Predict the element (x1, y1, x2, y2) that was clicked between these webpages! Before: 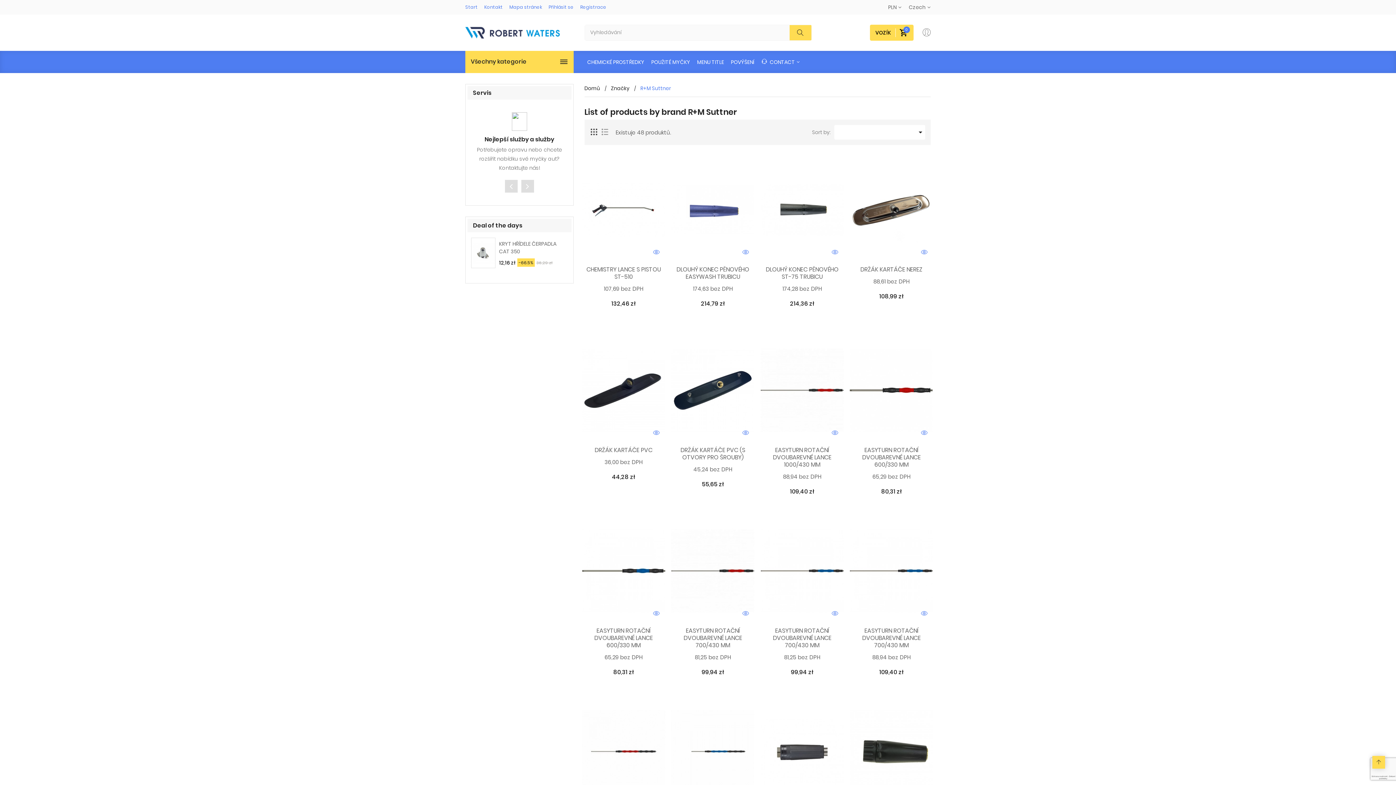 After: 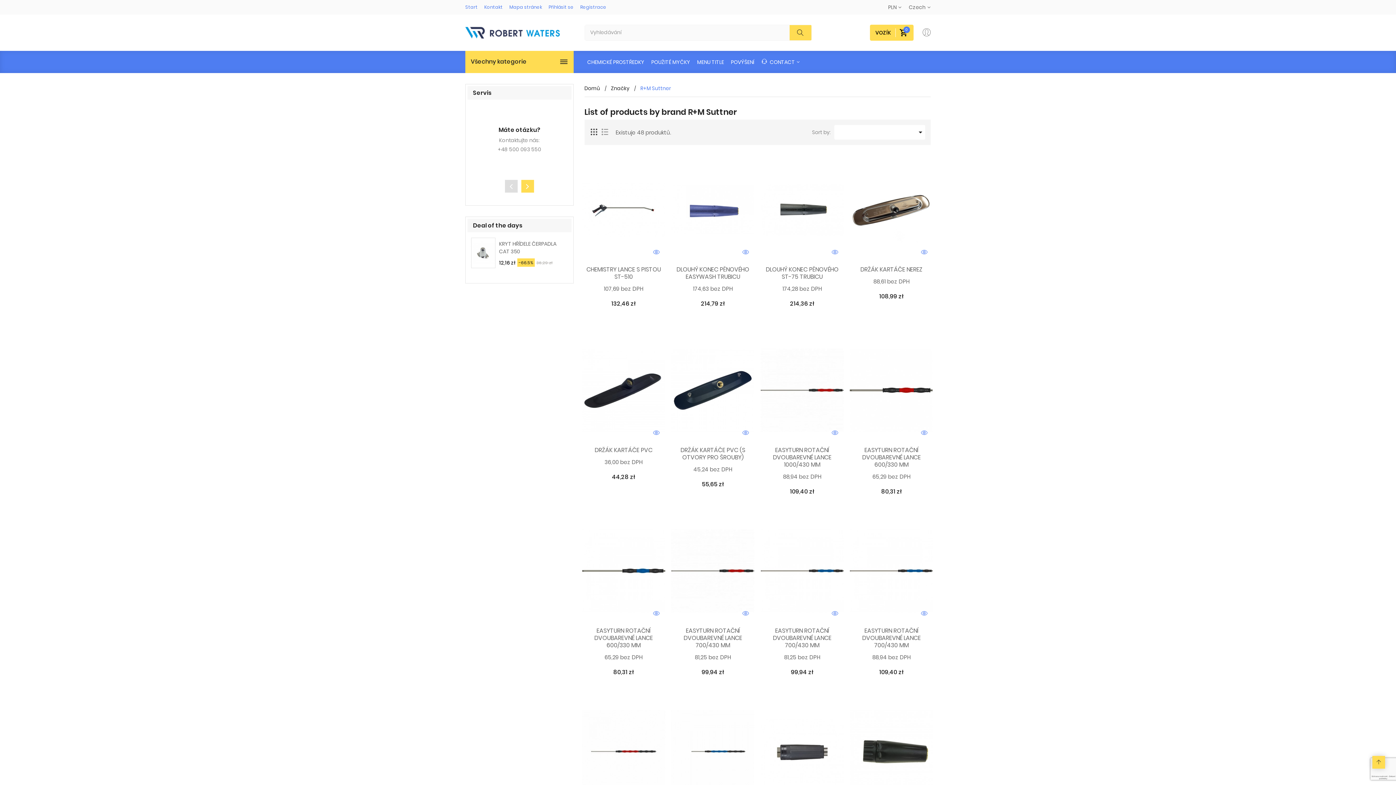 Action: bbox: (521, 180, 534, 192)